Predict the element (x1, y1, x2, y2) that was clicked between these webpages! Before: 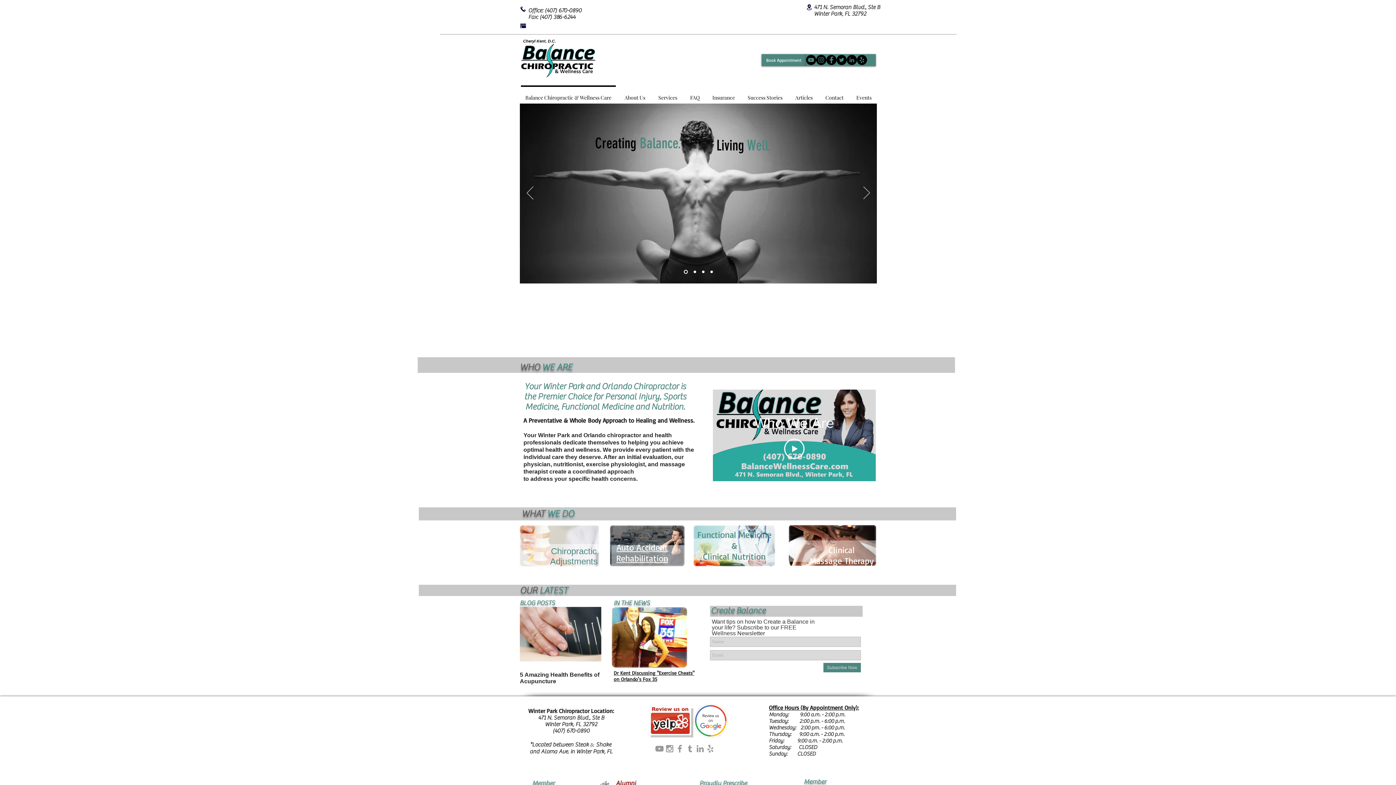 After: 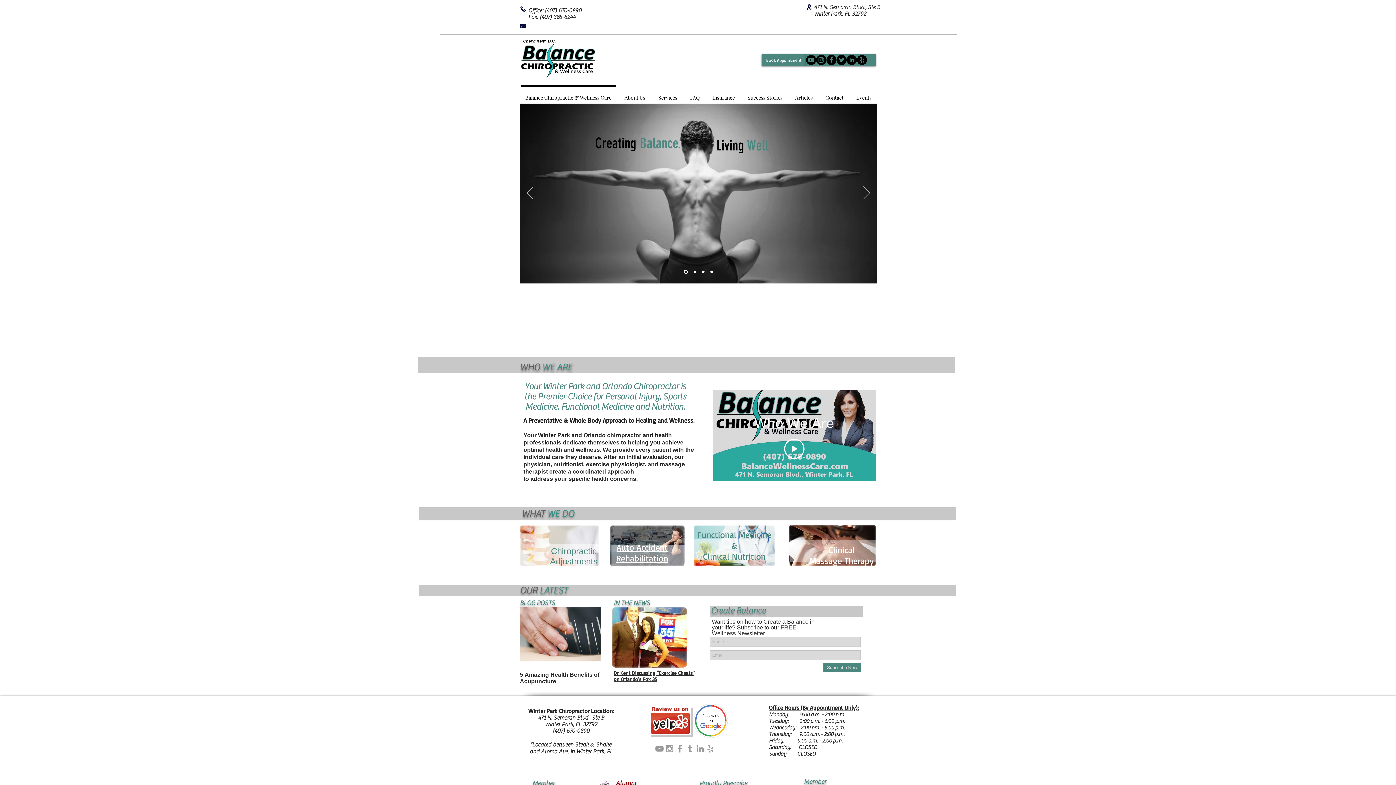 Action: bbox: (816, 54, 826, 65)